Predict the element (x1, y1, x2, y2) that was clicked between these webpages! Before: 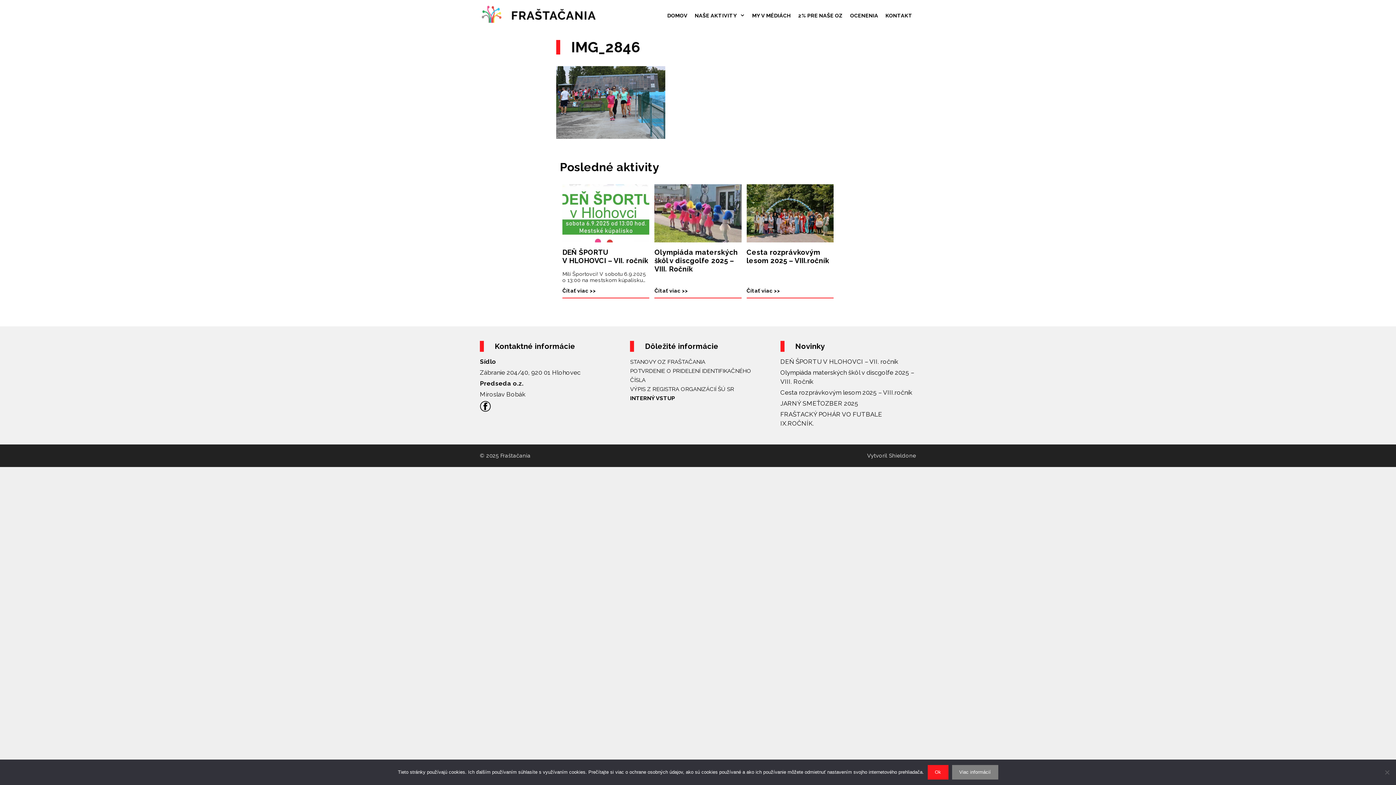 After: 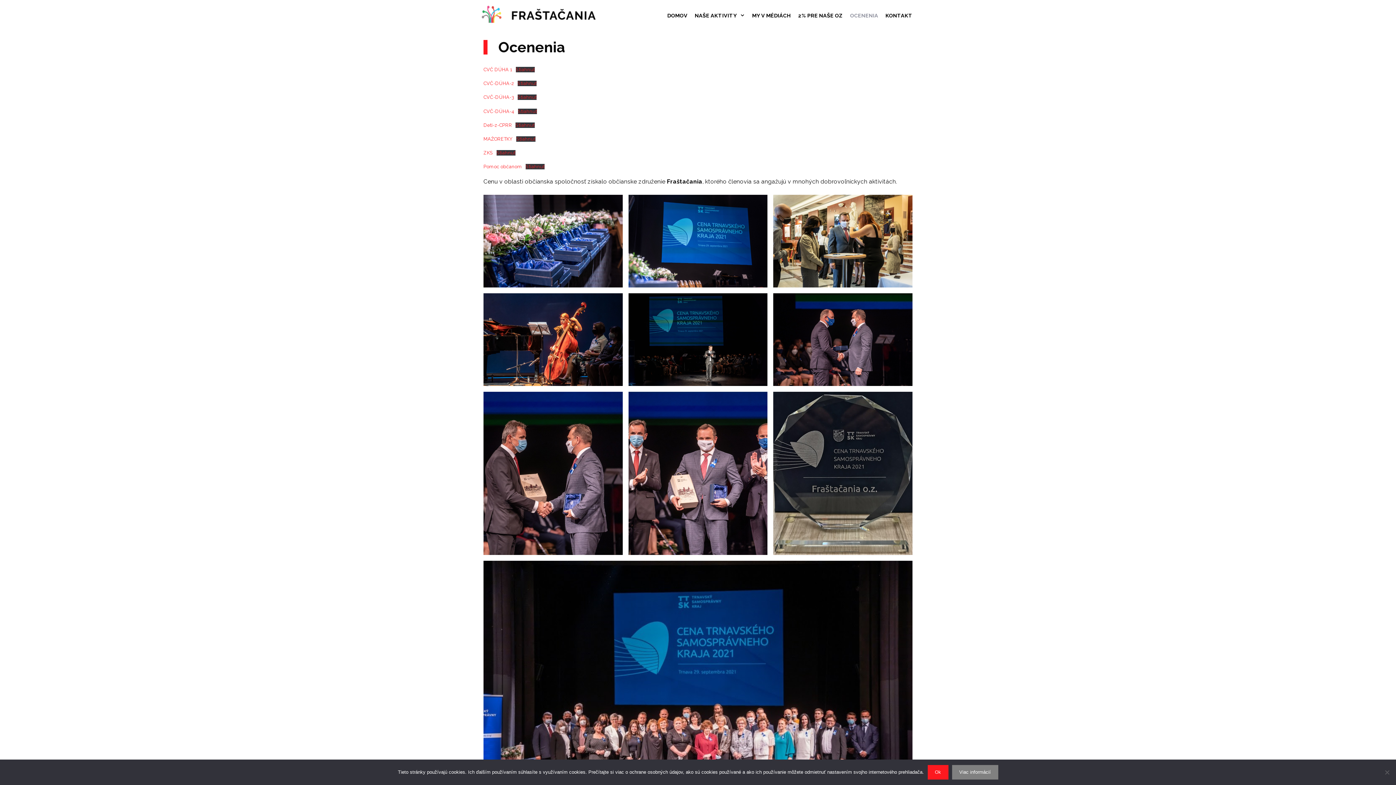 Action: bbox: (846, 5, 882, 25) label: OCENENIA